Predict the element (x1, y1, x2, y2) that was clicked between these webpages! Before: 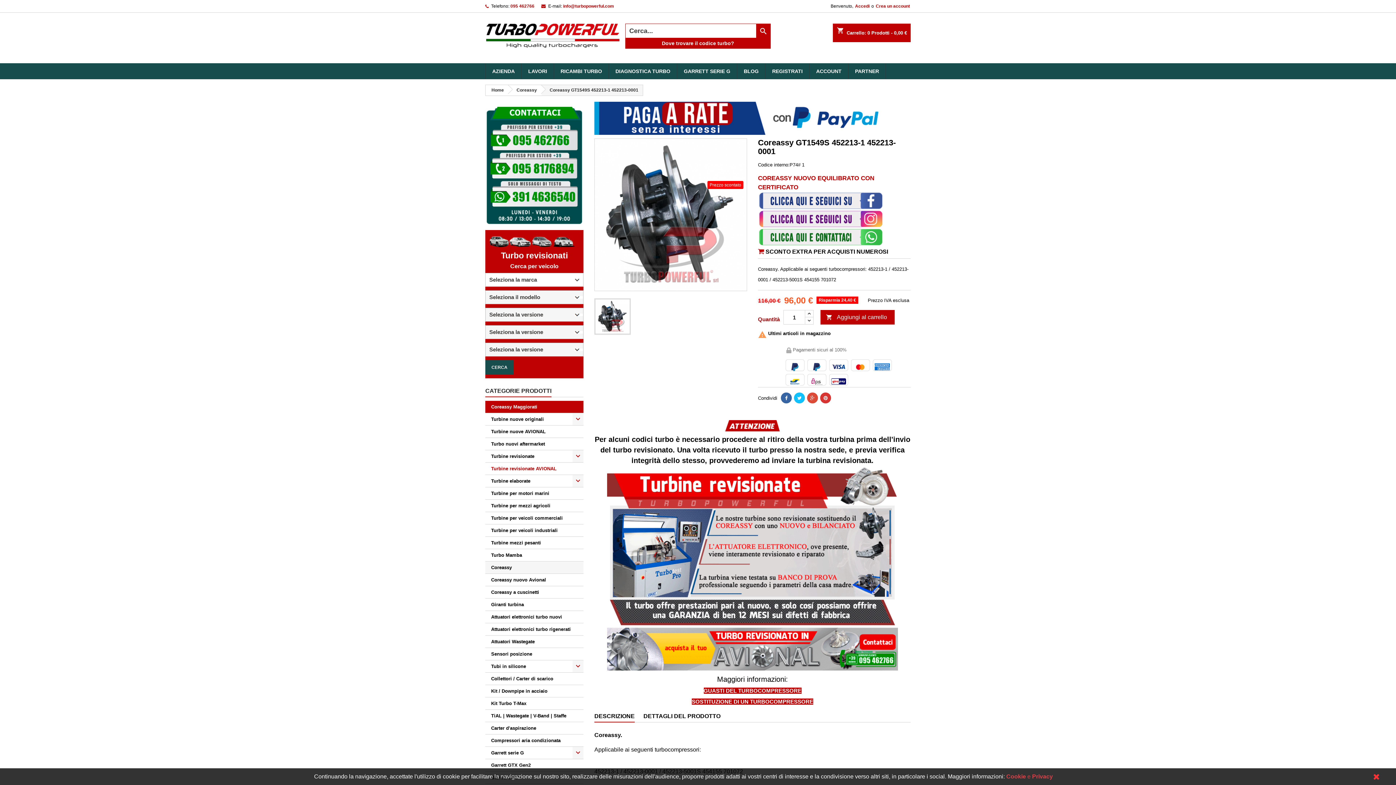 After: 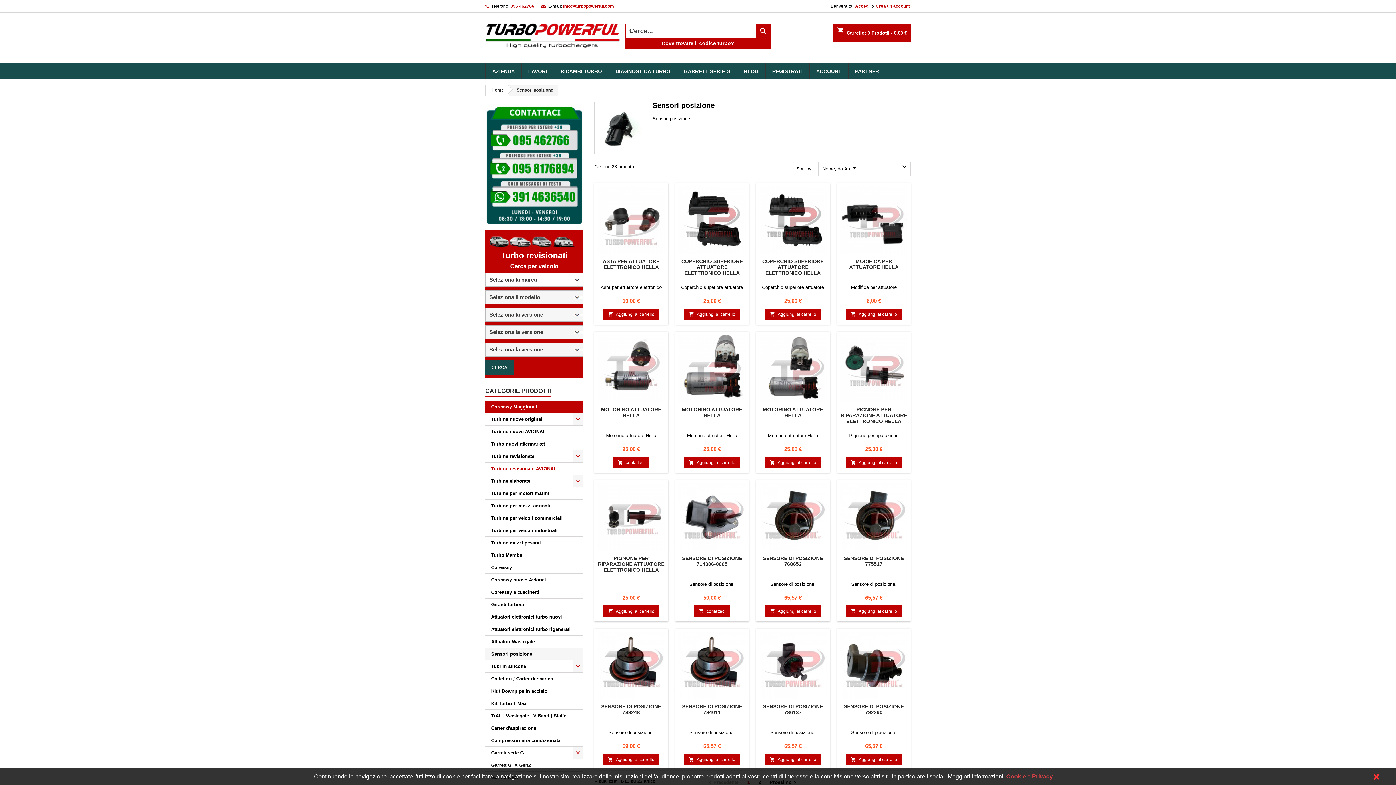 Action: label: Sensori posizione bbox: (485, 648, 583, 660)